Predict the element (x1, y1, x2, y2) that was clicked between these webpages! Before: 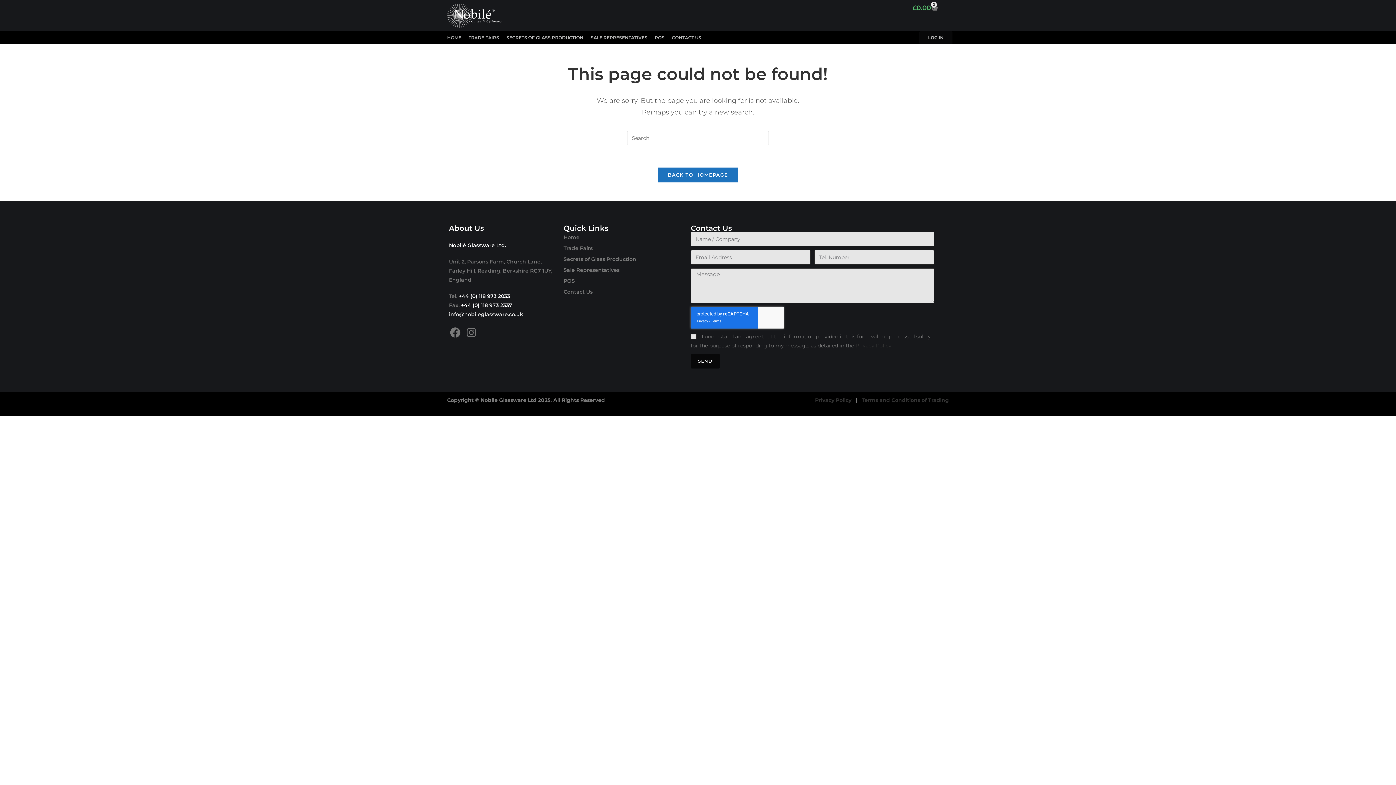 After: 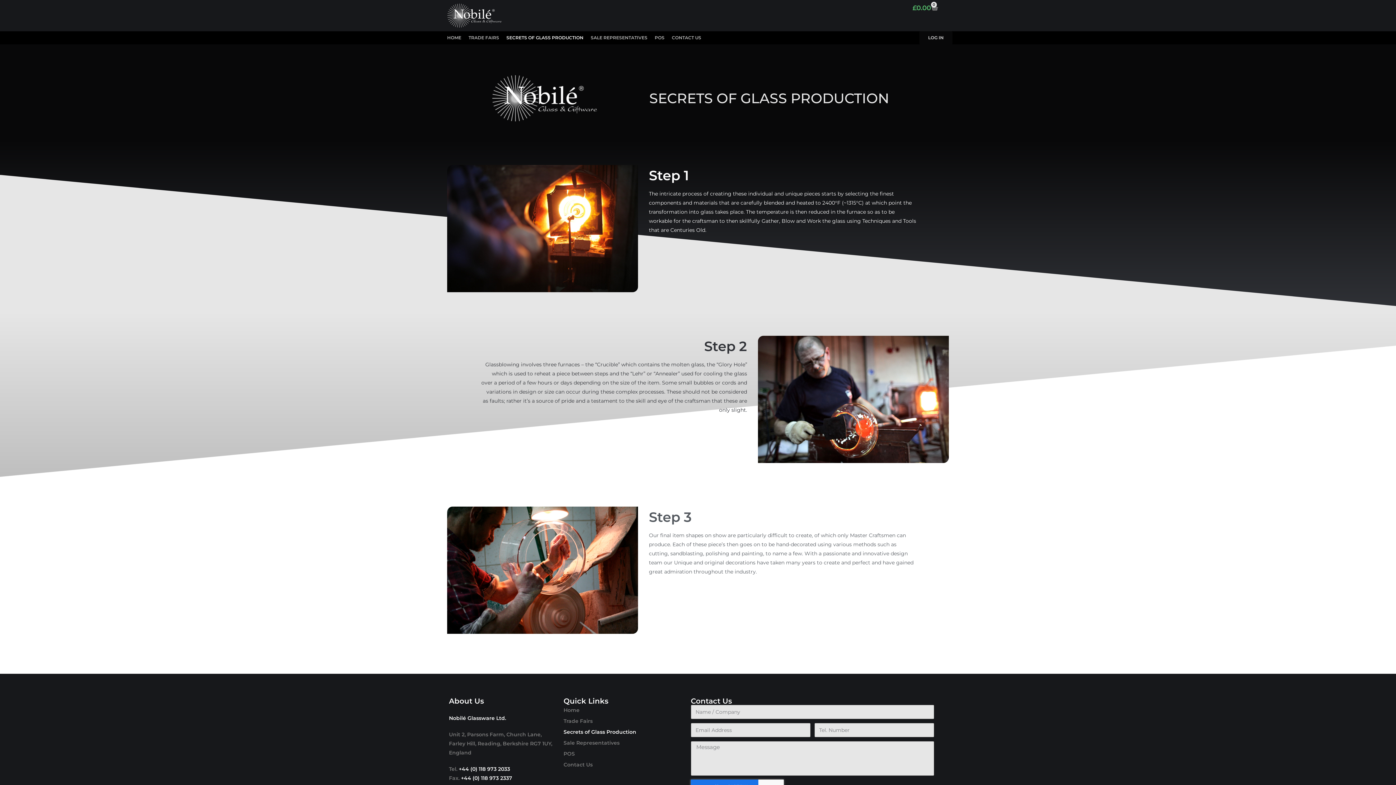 Action: label: Secrets of Glass Production bbox: (563, 253, 680, 264)